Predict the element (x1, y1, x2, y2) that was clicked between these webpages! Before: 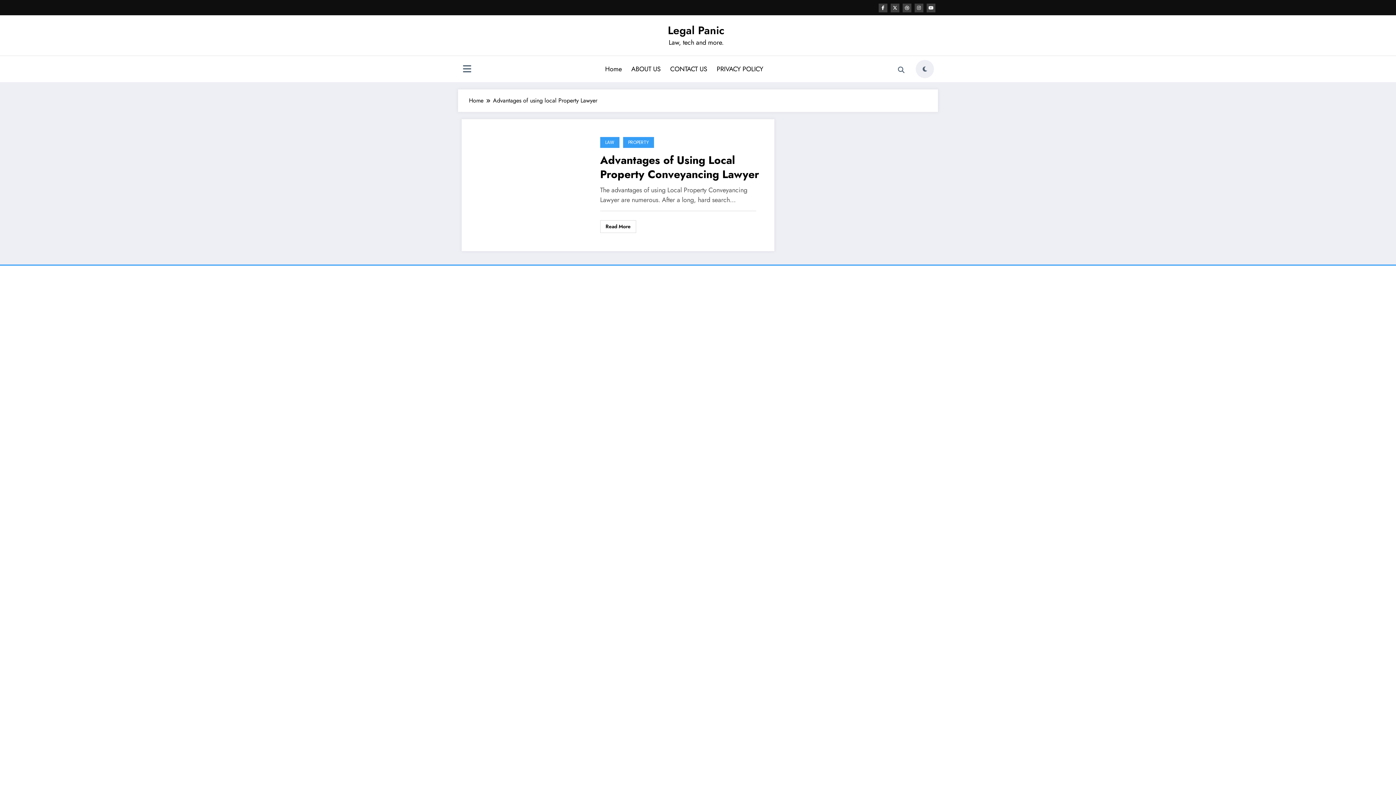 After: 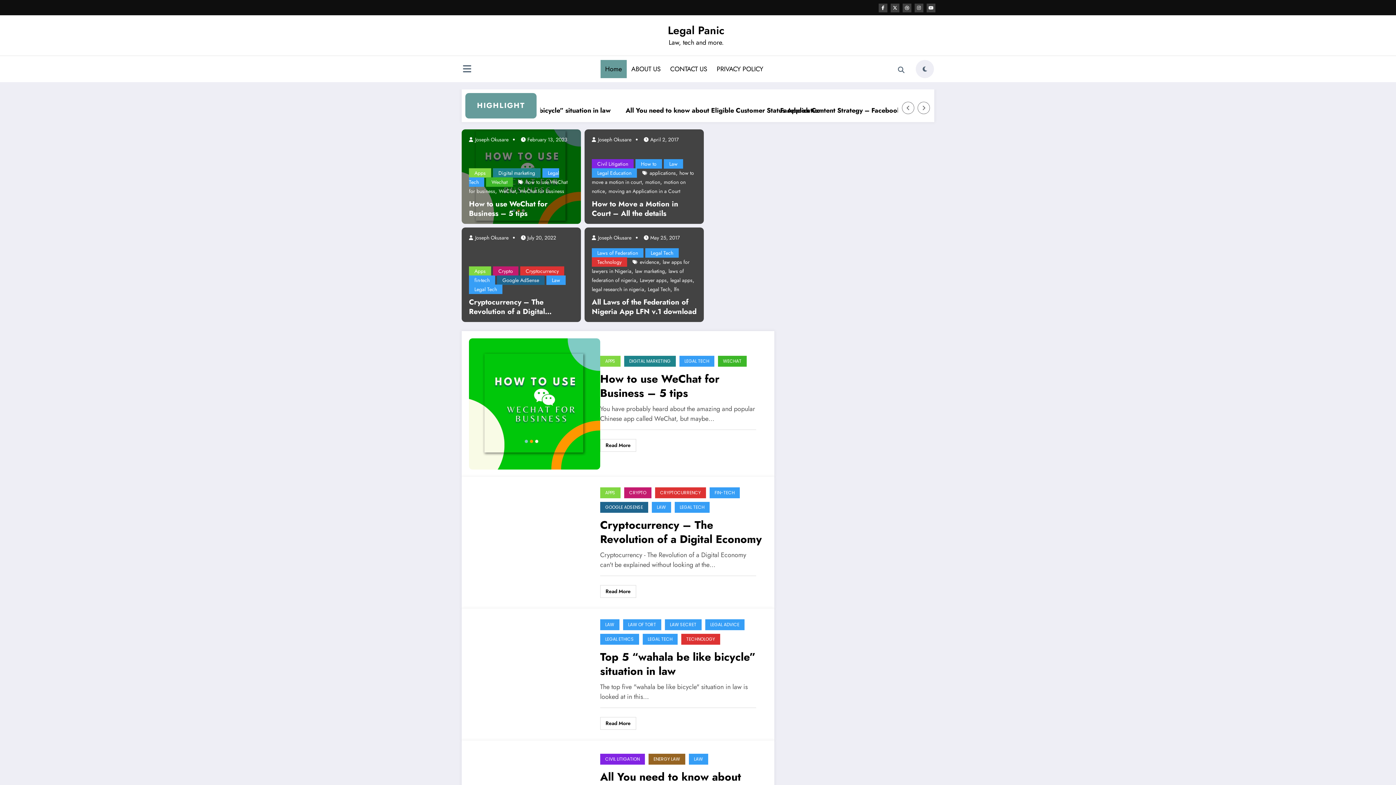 Action: bbox: (600, 59, 626, 78) label: Home